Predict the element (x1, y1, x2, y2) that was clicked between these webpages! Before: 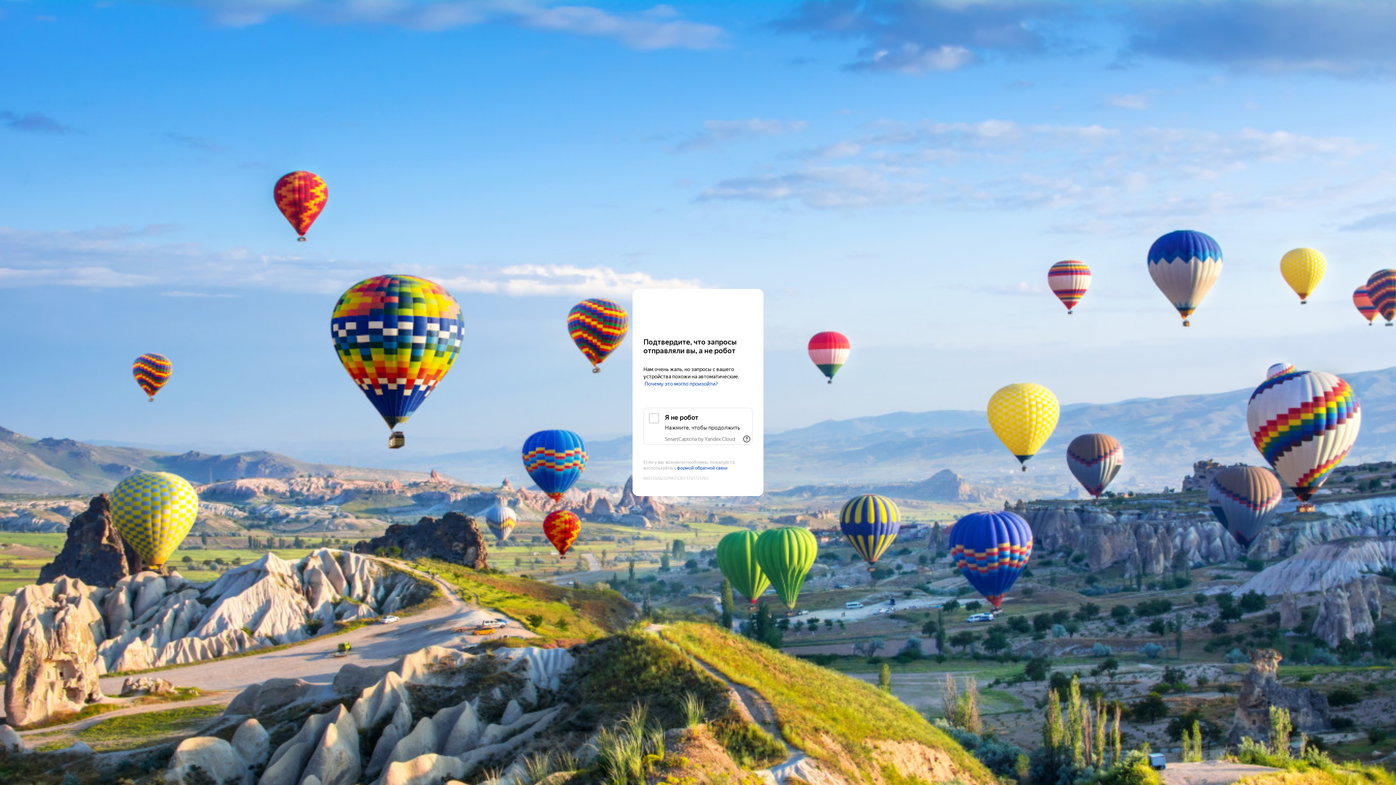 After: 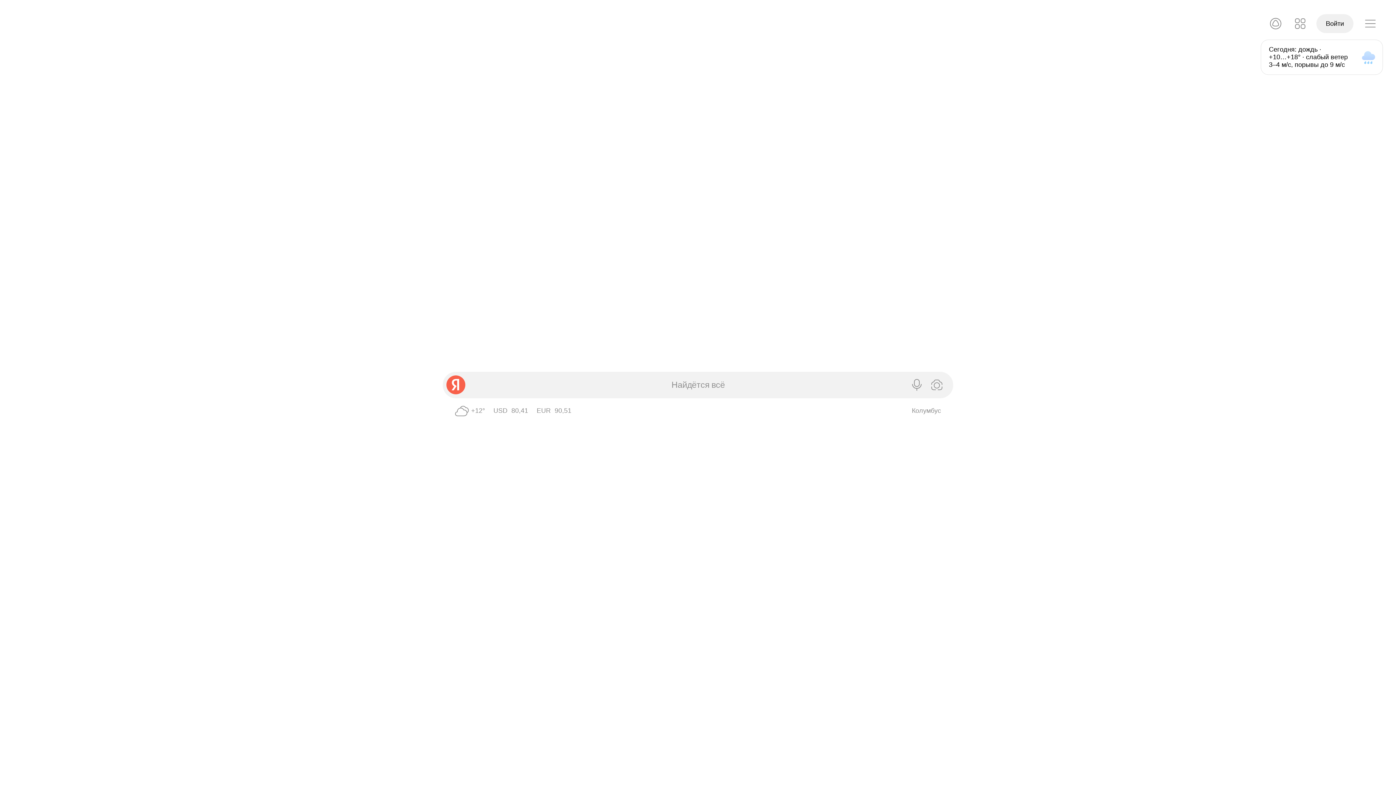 Action: label: Yandex bbox: (643, 303, 752, 316)